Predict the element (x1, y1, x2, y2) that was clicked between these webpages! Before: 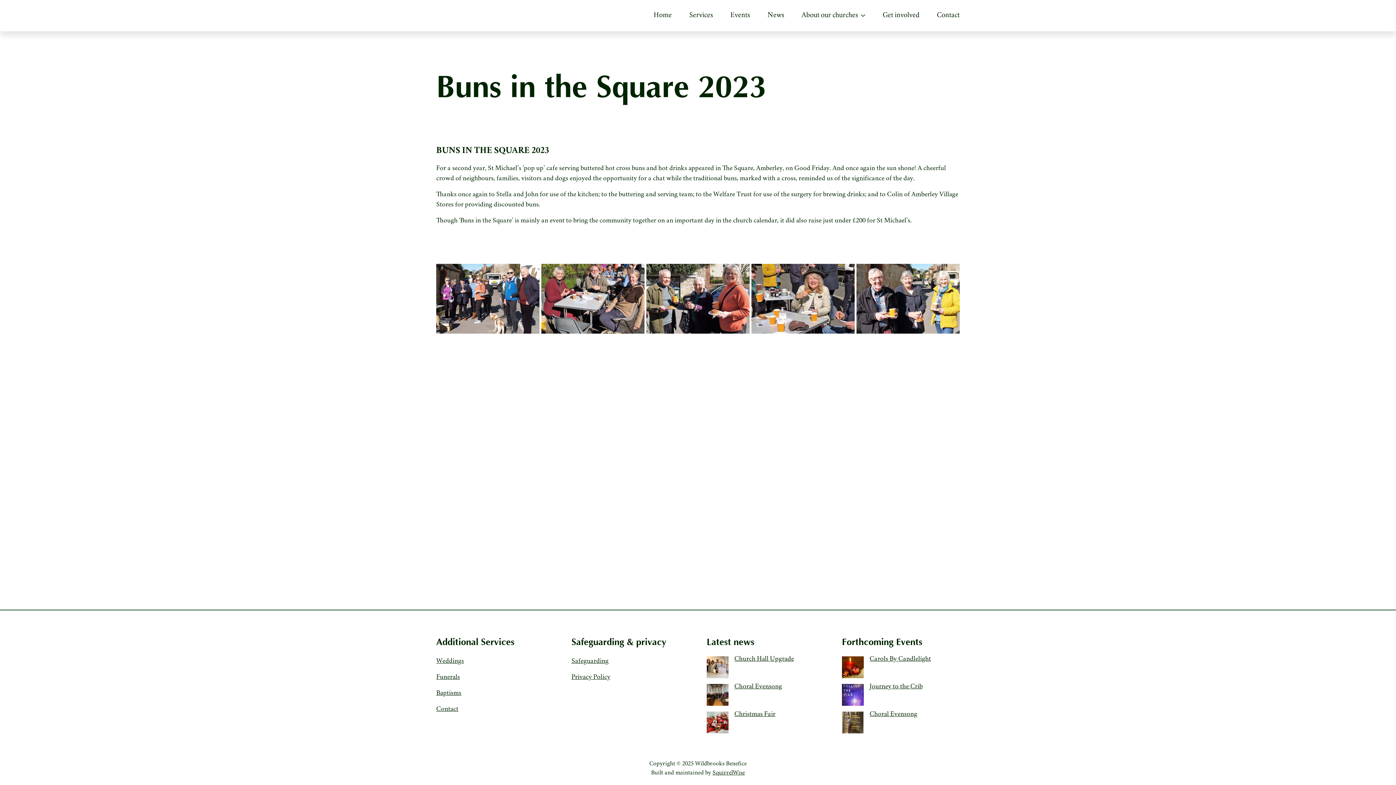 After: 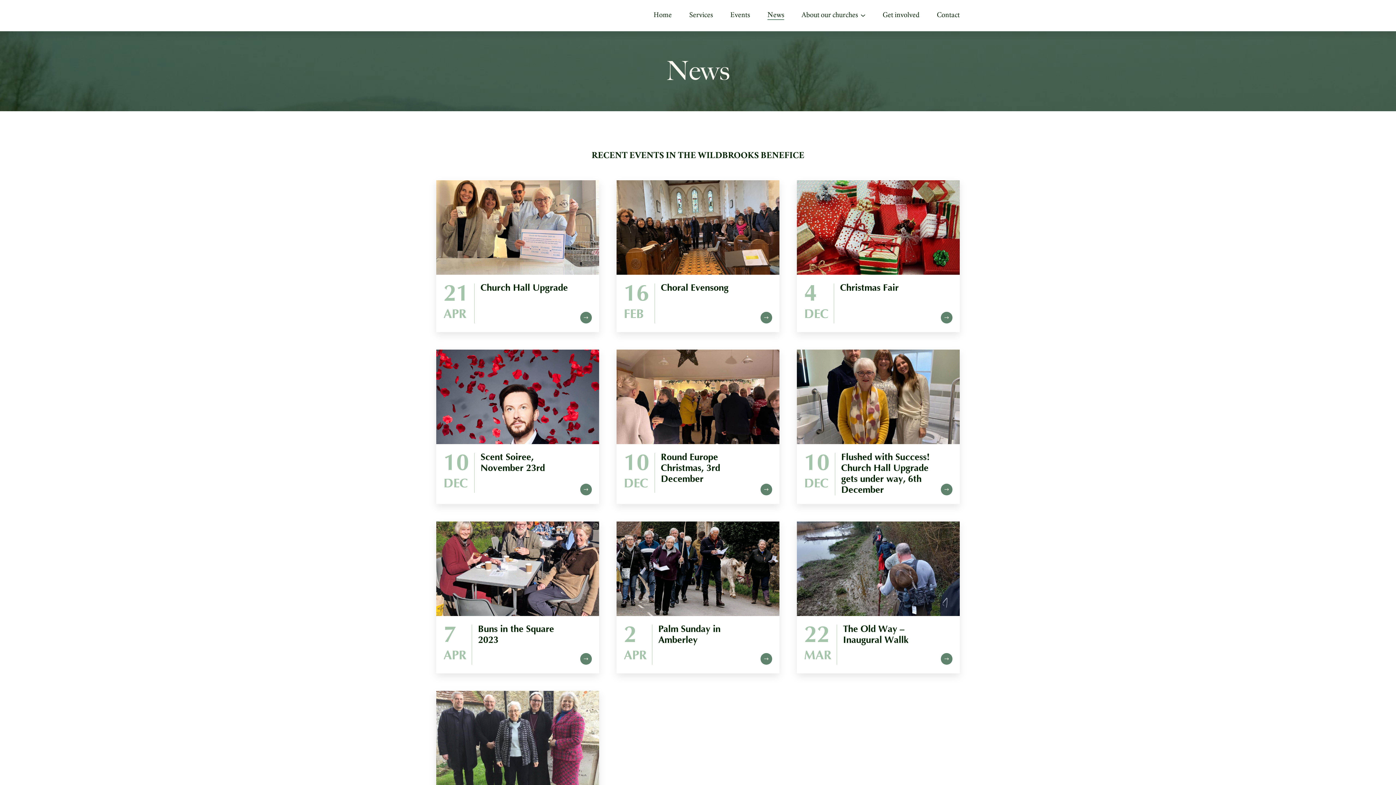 Action: bbox: (767, 11, 784, 19) label: News